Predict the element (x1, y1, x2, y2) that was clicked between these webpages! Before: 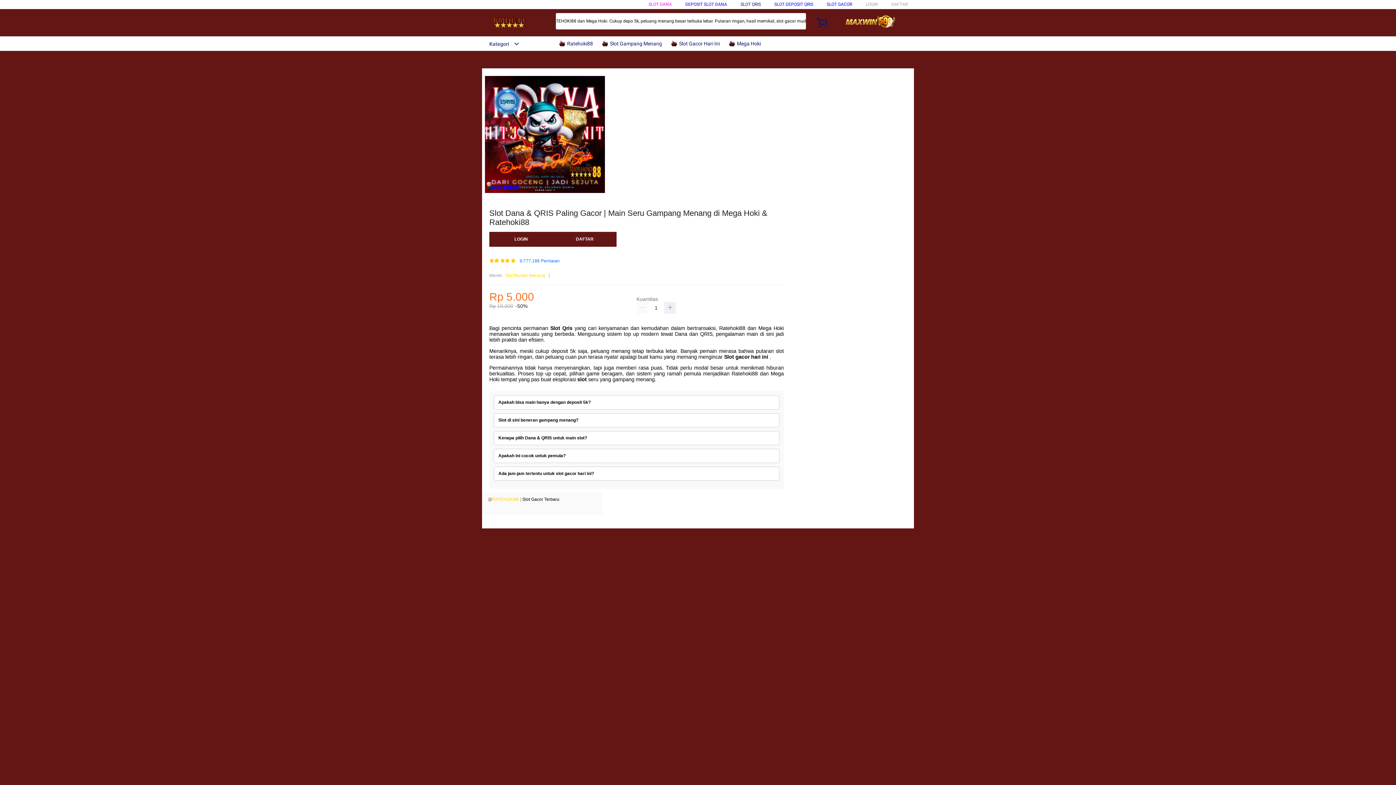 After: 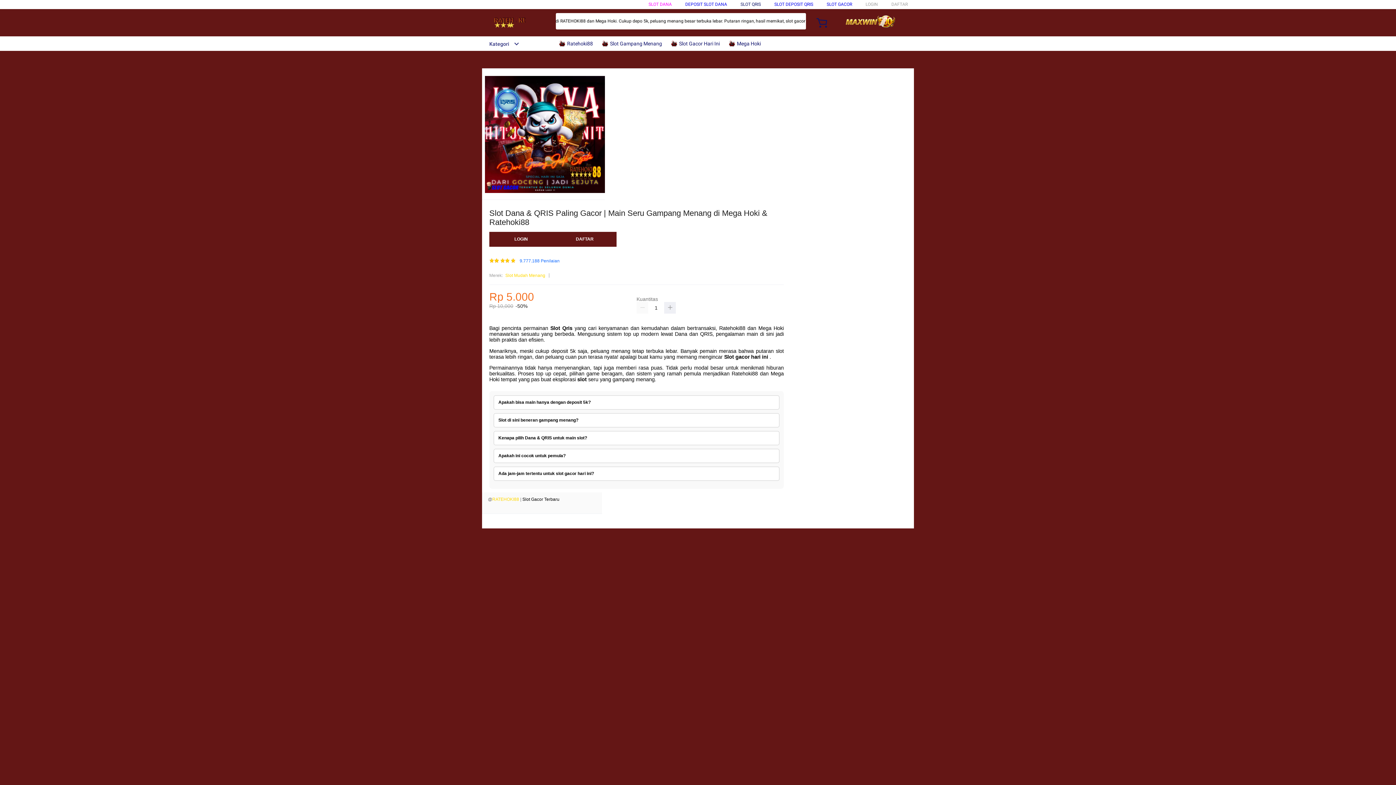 Action: label: Slot gacor hari ini bbox: (724, 354, 768, 359)